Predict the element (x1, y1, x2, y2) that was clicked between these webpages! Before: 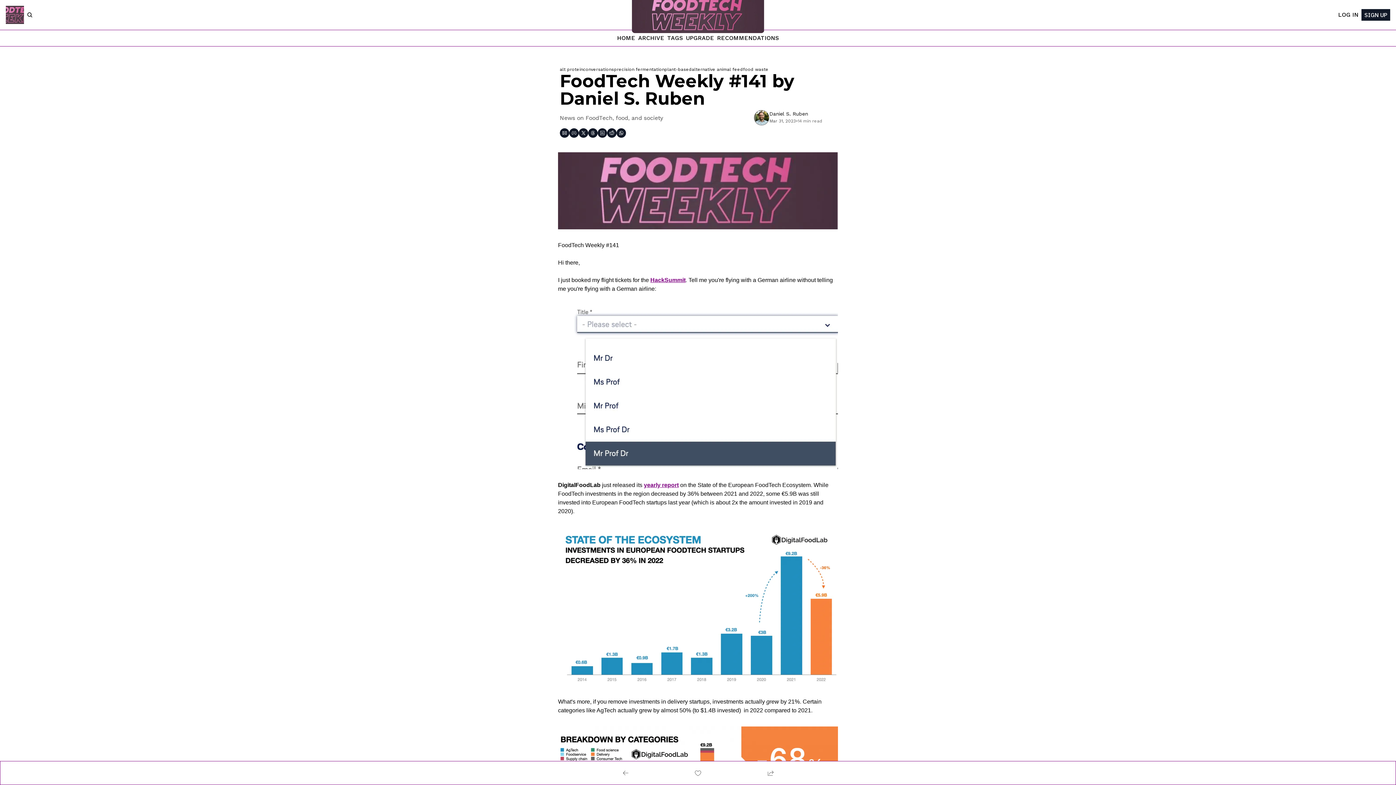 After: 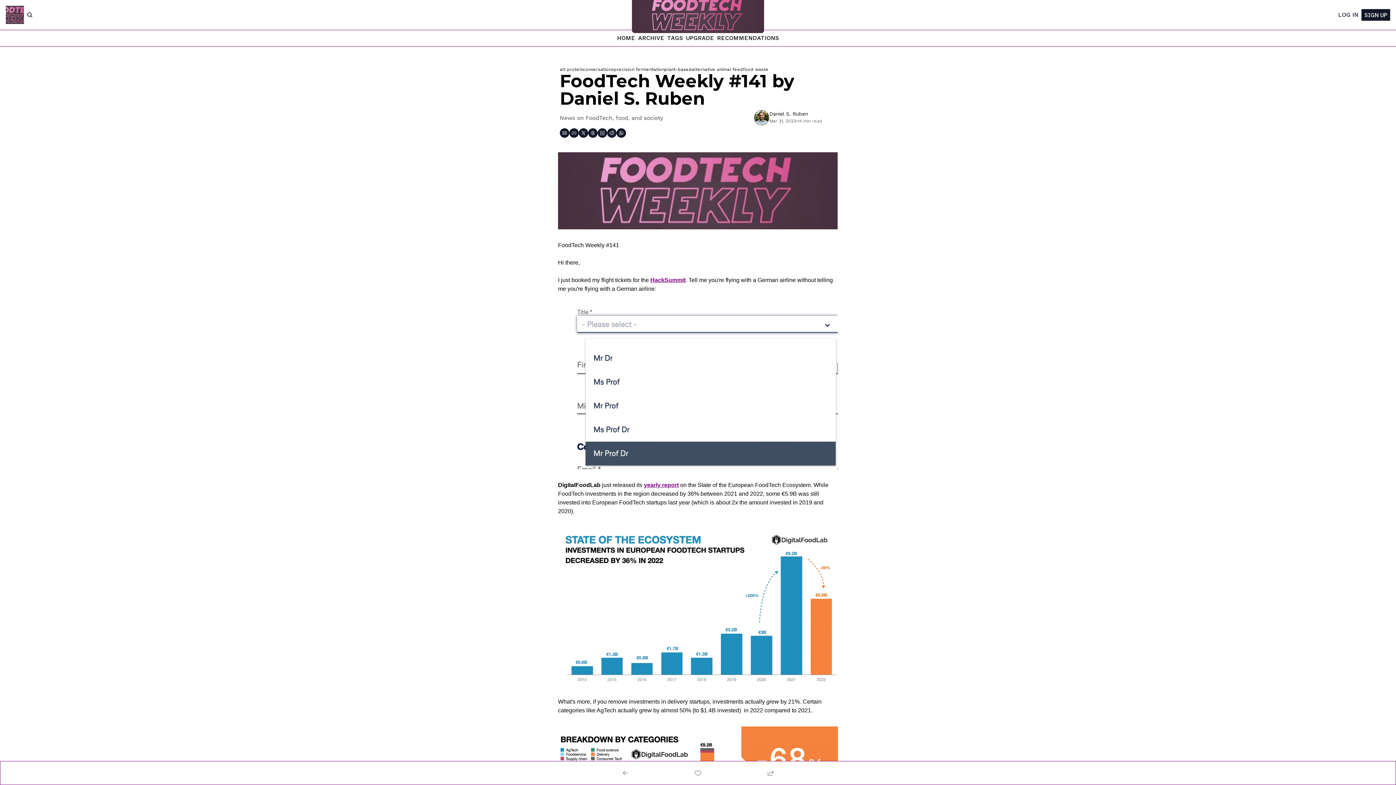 Action: bbox: (1335, 9, 1361, 20) label: LOG IN